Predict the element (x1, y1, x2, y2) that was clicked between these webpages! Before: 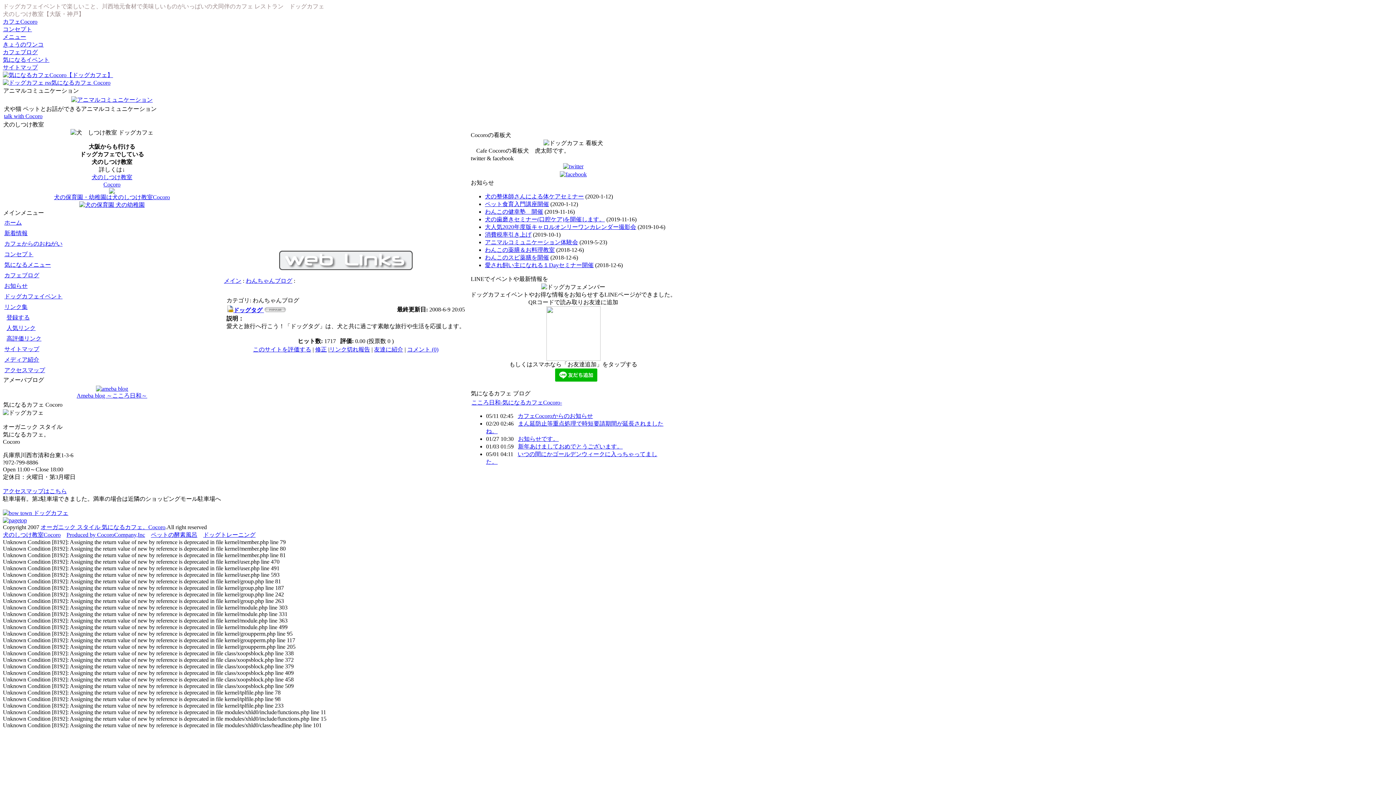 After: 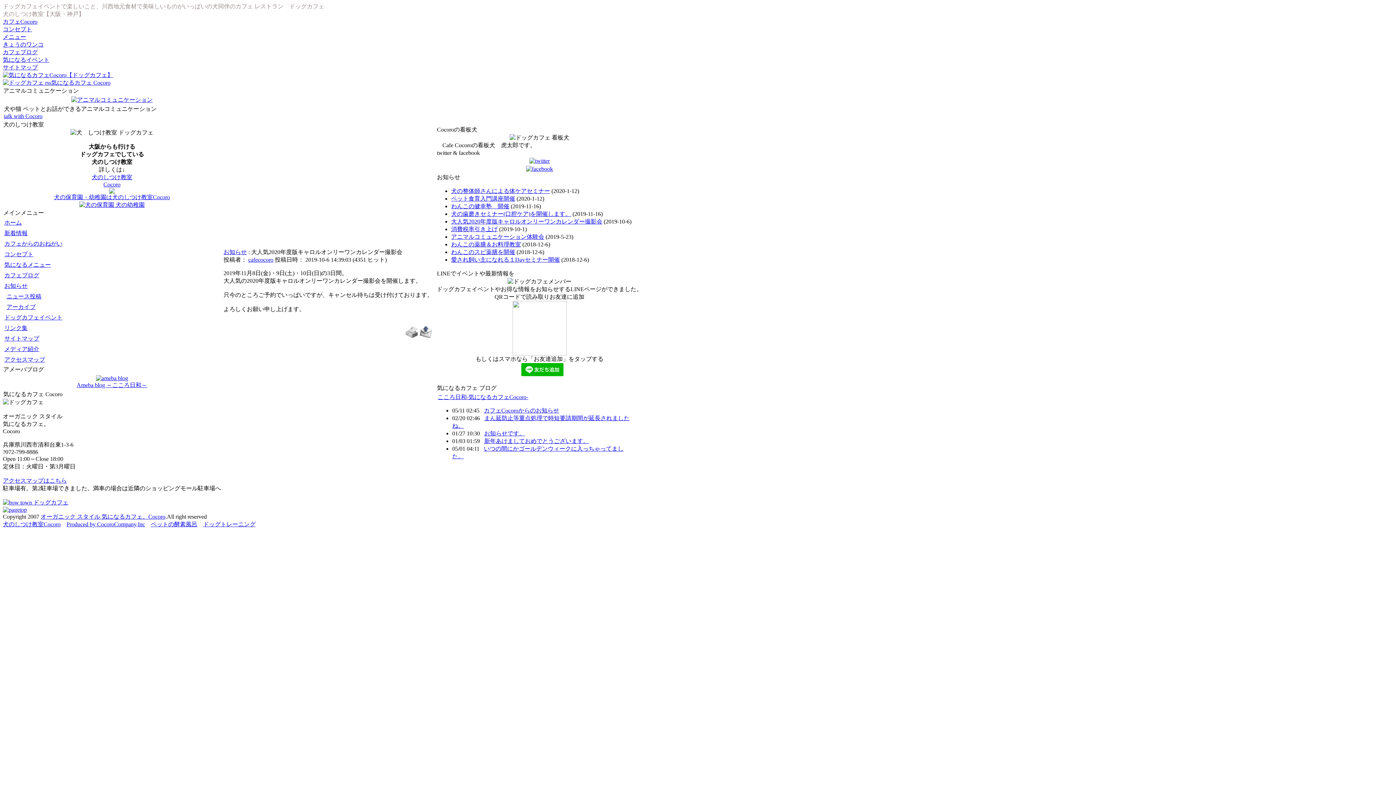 Action: bbox: (485, 224, 636, 230) label: 大人気2020年度版キャロルオンリーワンカレンダー撮影会